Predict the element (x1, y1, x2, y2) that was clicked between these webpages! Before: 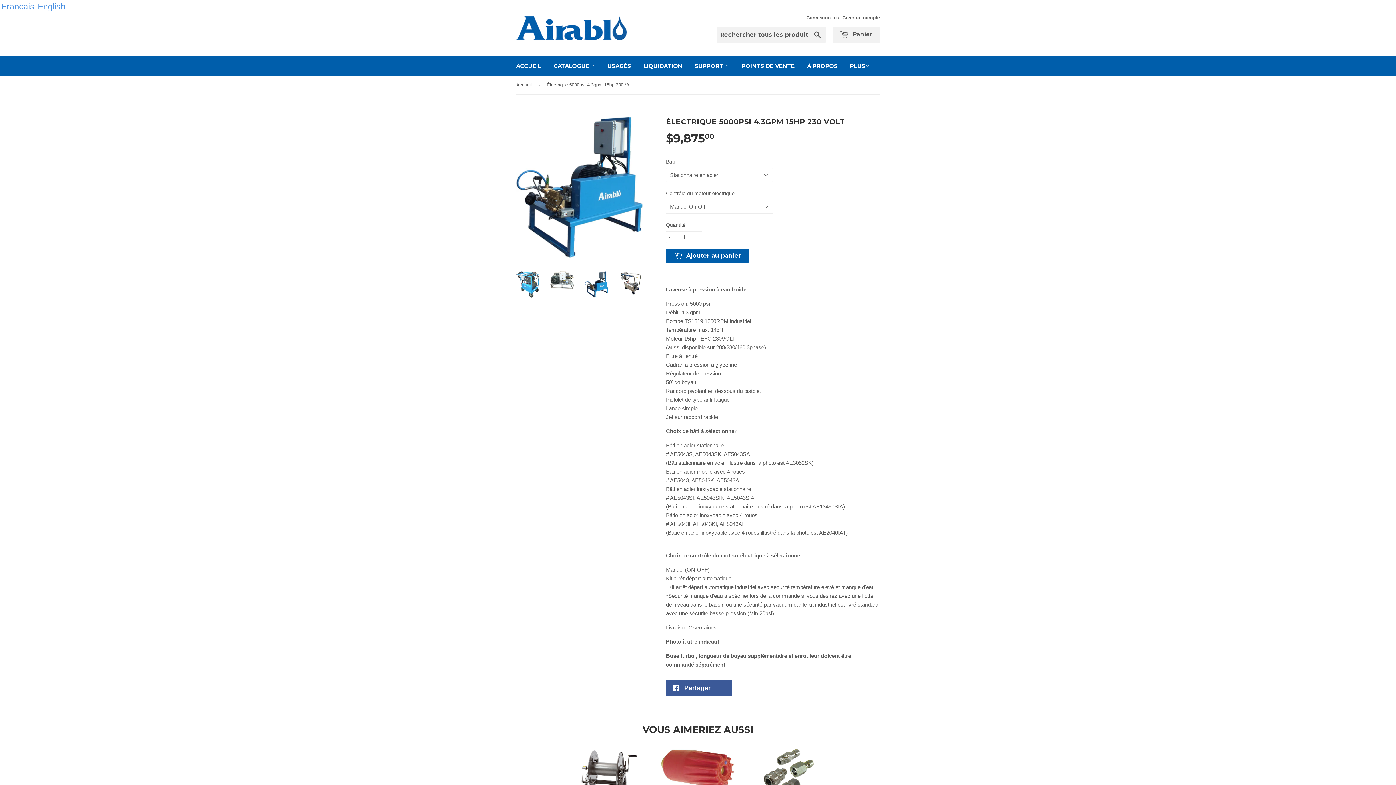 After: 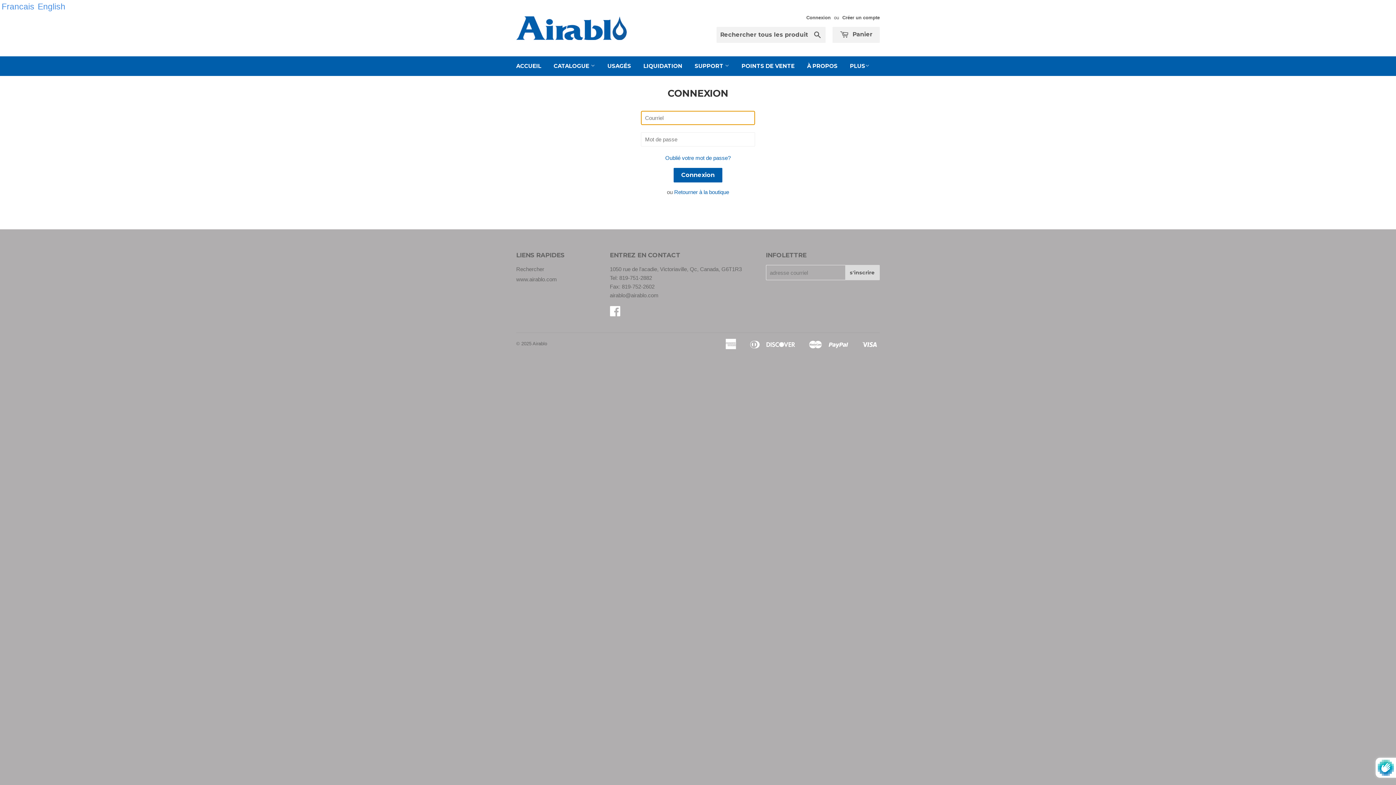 Action: bbox: (806, 14, 830, 20) label: Connexion